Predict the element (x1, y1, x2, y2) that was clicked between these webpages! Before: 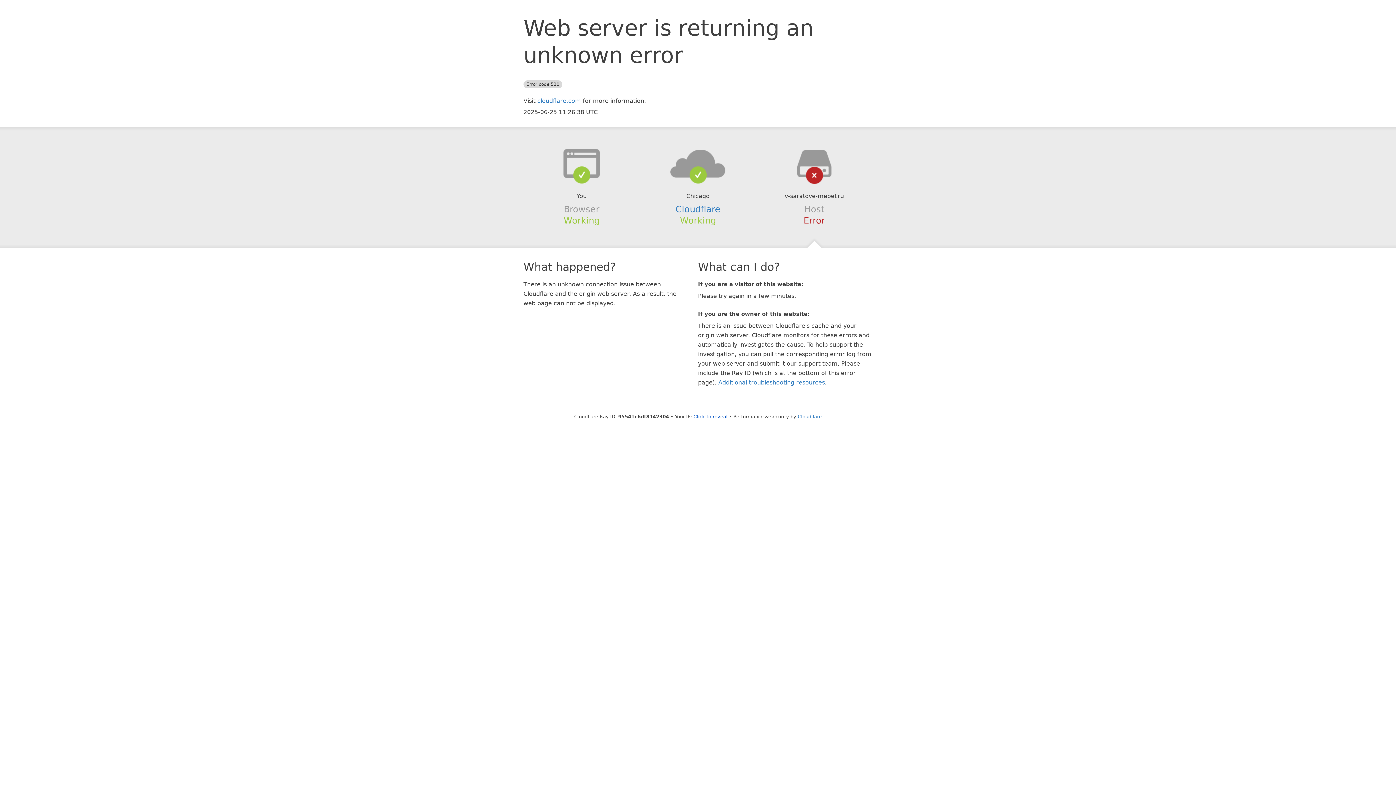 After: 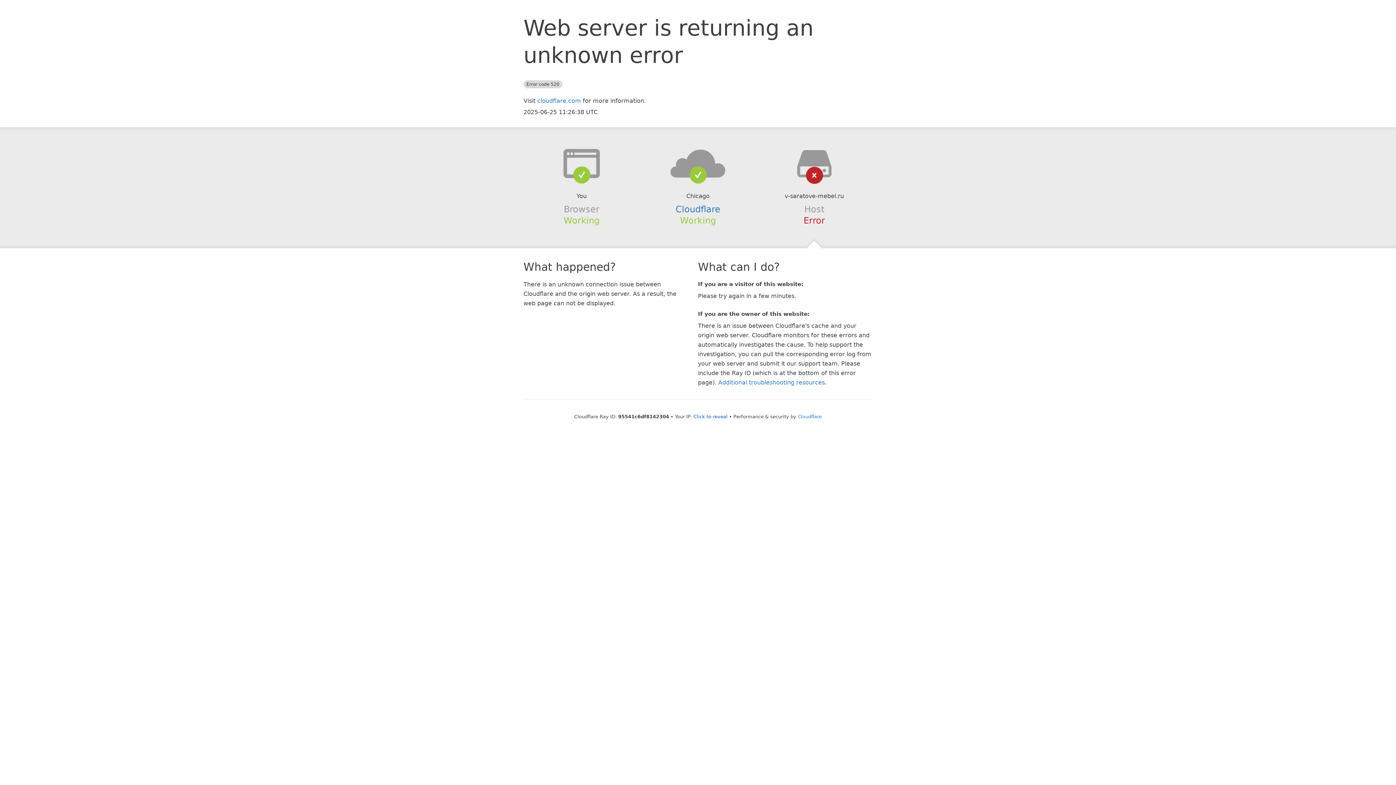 Action: bbox: (639, 148, 756, 178)